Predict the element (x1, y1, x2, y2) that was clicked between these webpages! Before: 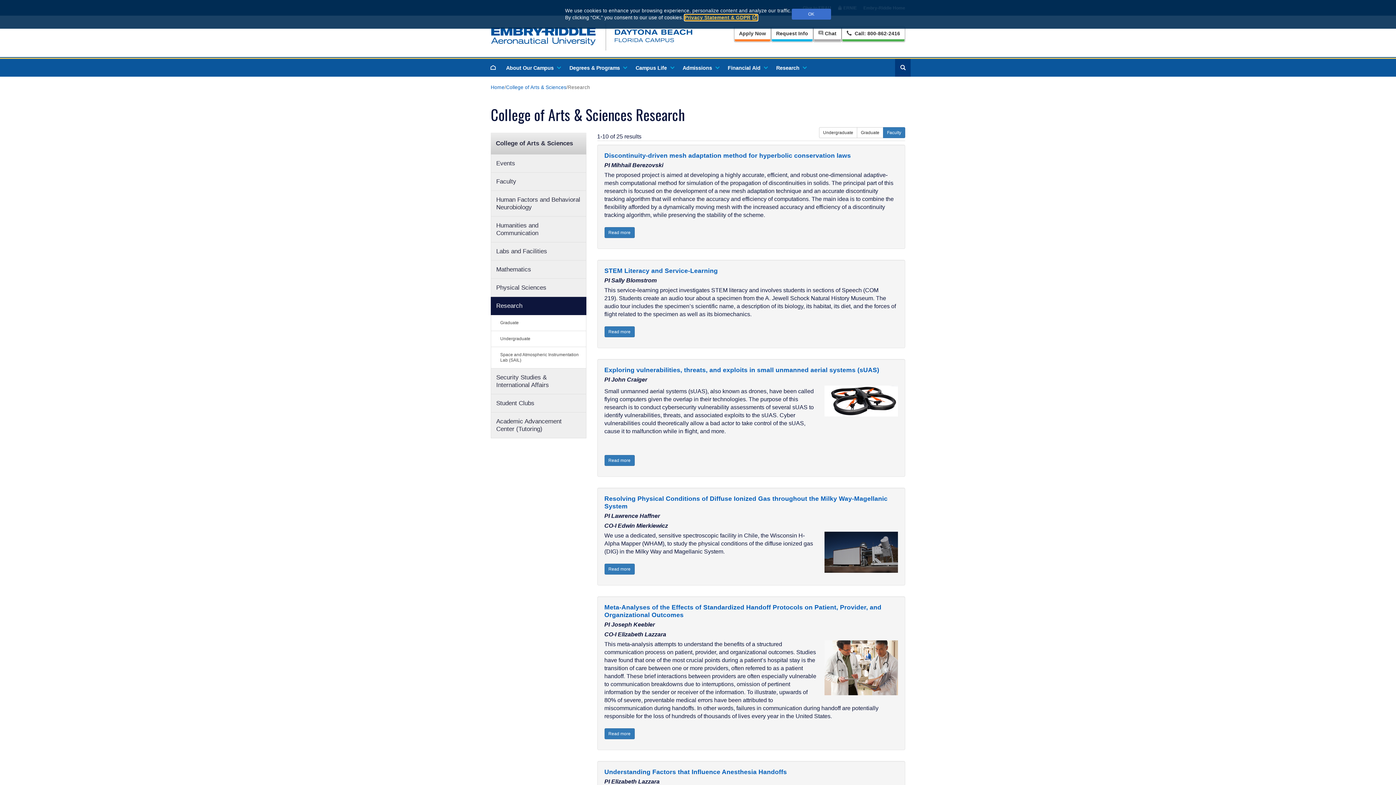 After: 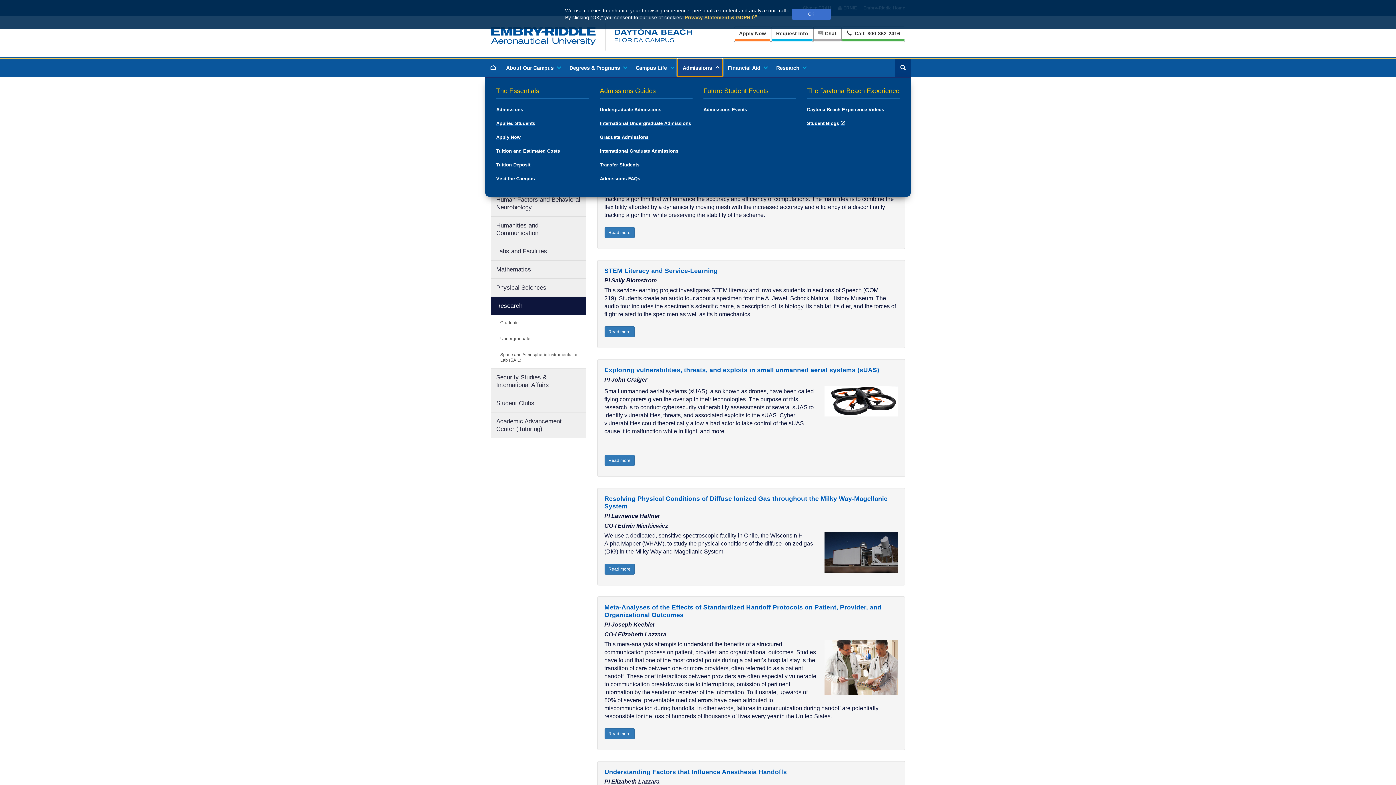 Action: label: Admissions bbox: (677, 58, 722, 76)